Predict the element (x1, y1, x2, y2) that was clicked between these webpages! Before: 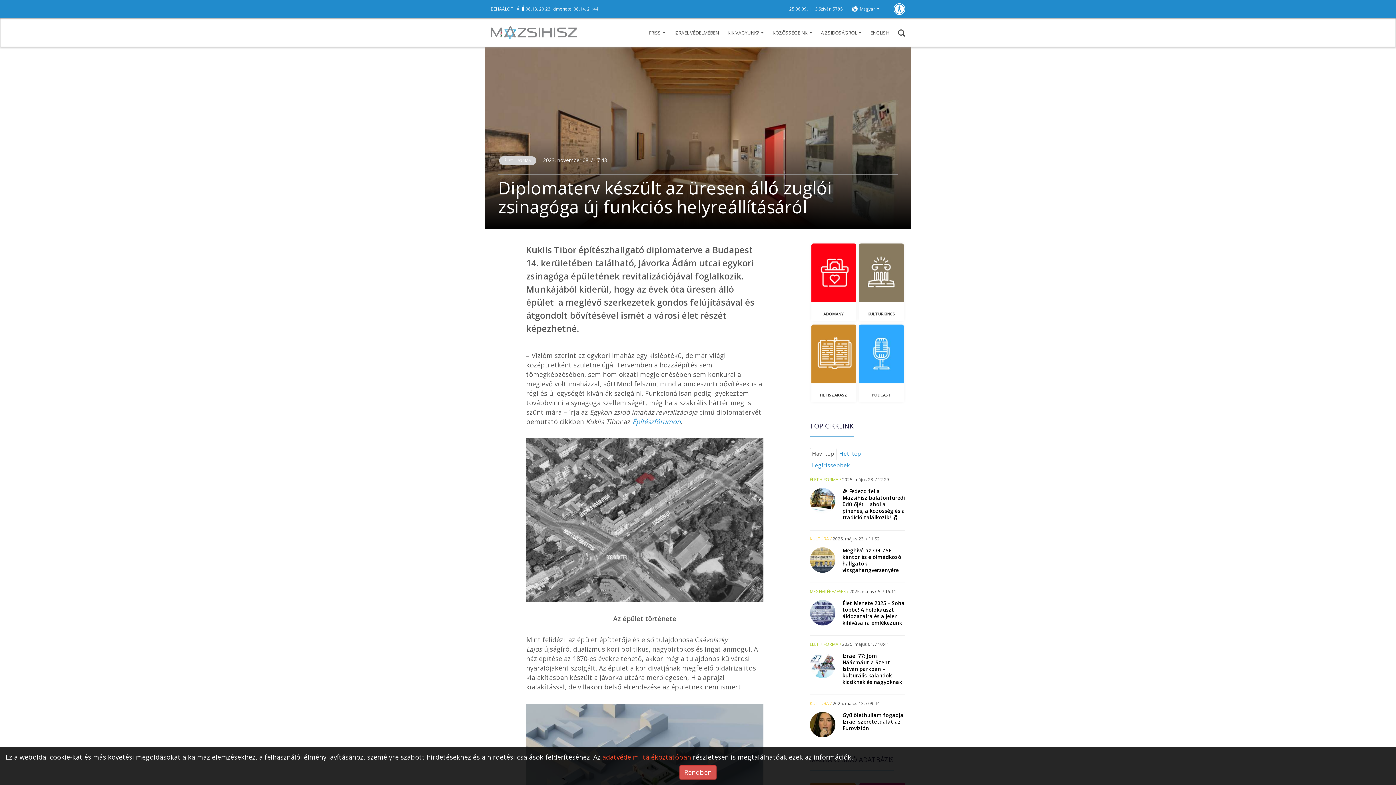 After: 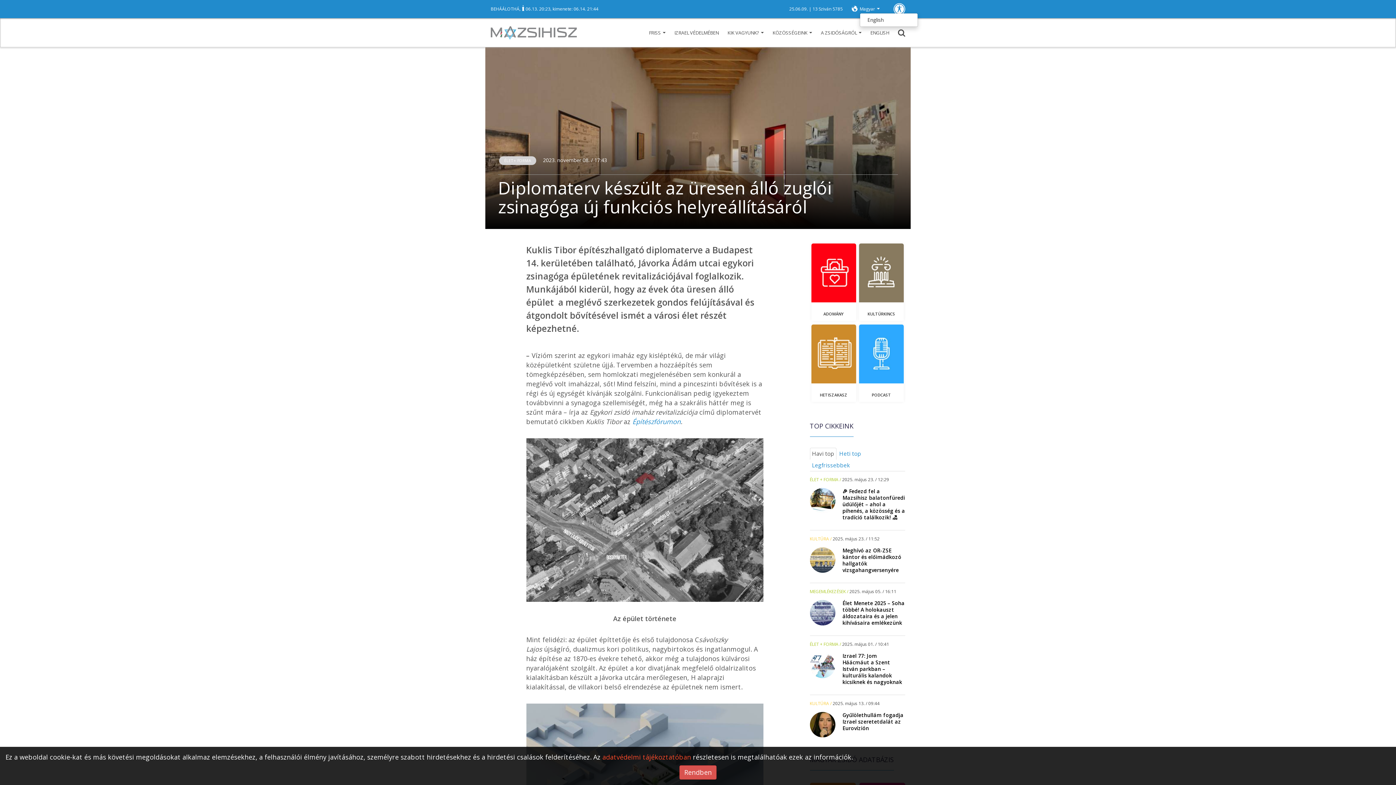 Action: bbox: (860, 5, 880, 12) label: nyelv választó